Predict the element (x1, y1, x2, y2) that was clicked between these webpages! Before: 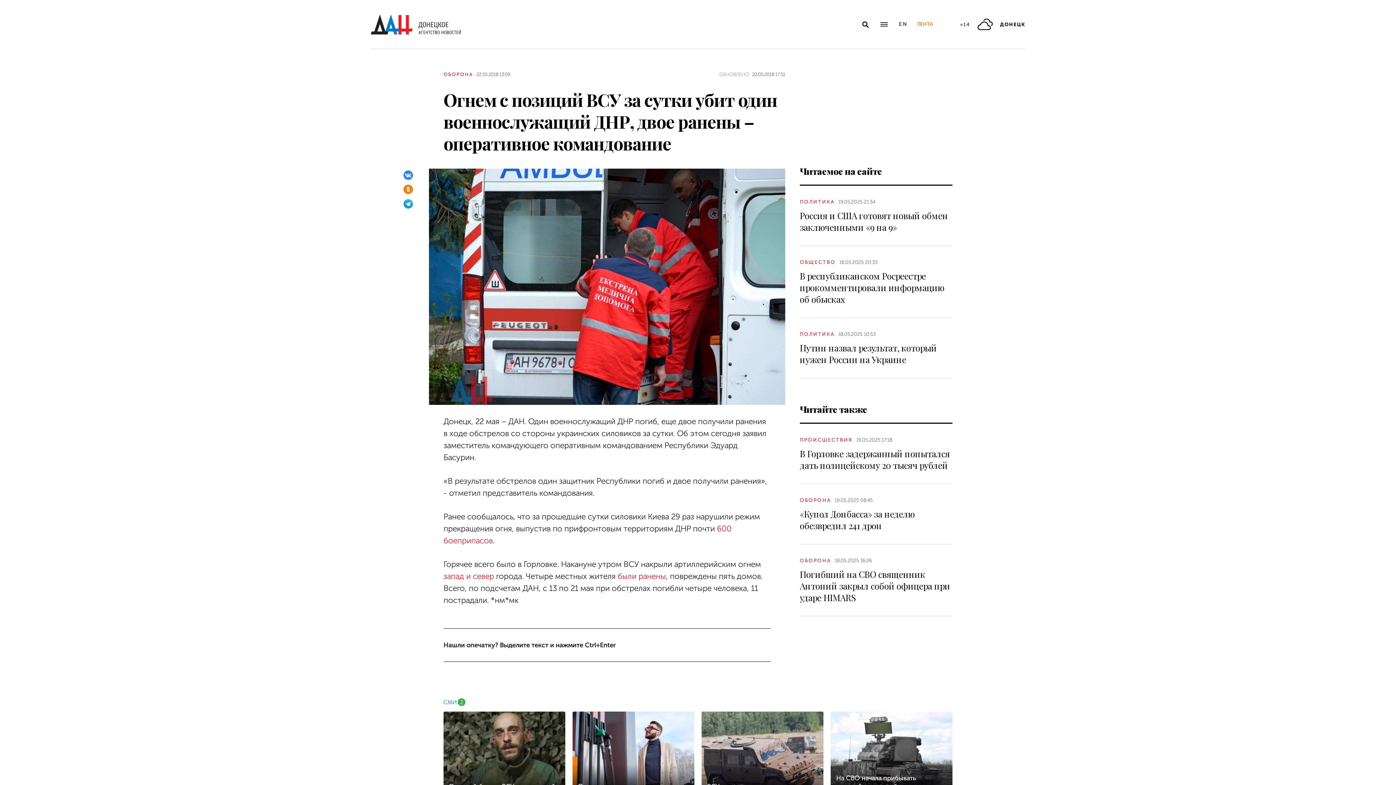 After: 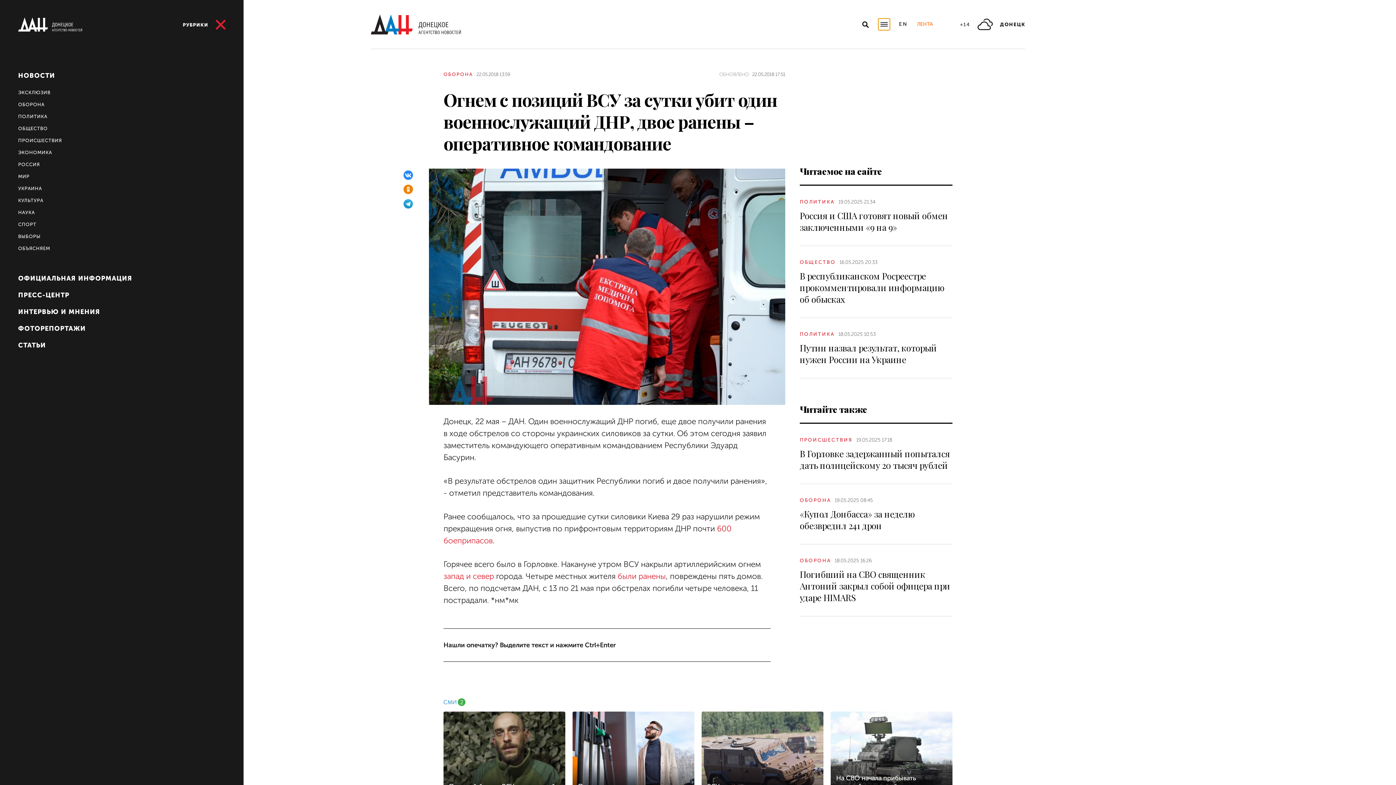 Action: bbox: (878, 18, 890, 30) label: Открыть основное меню